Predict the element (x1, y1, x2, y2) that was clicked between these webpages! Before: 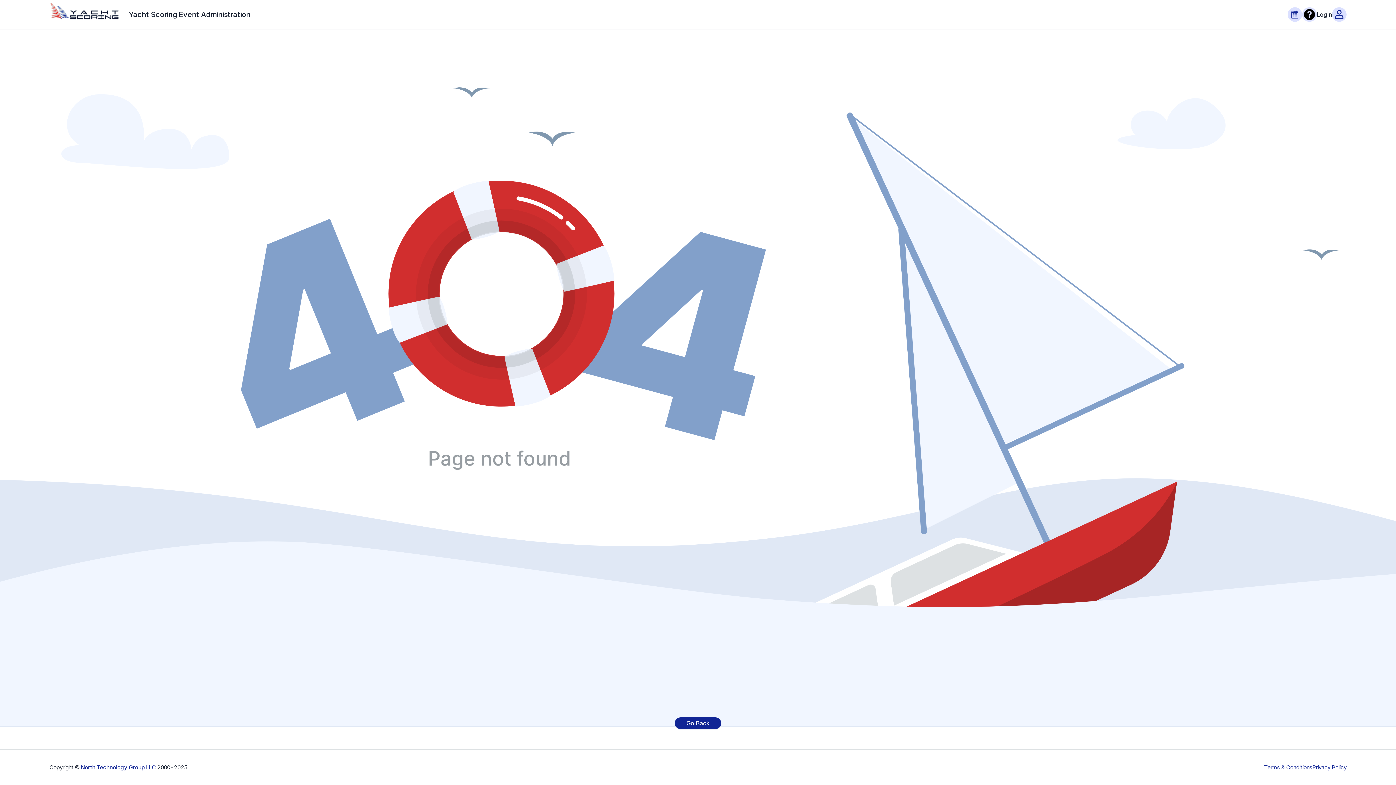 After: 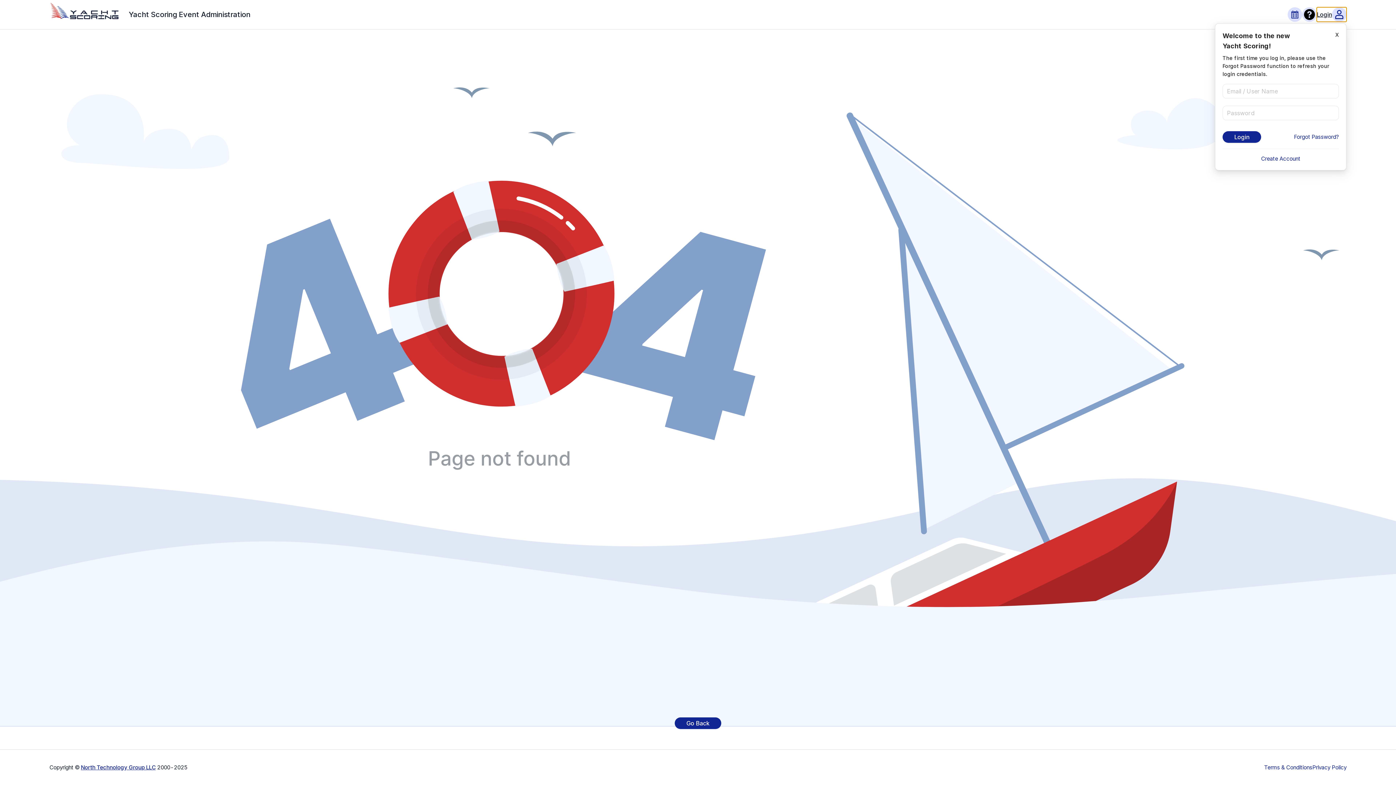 Action: label: Login bbox: (1317, 7, 1346, 21)